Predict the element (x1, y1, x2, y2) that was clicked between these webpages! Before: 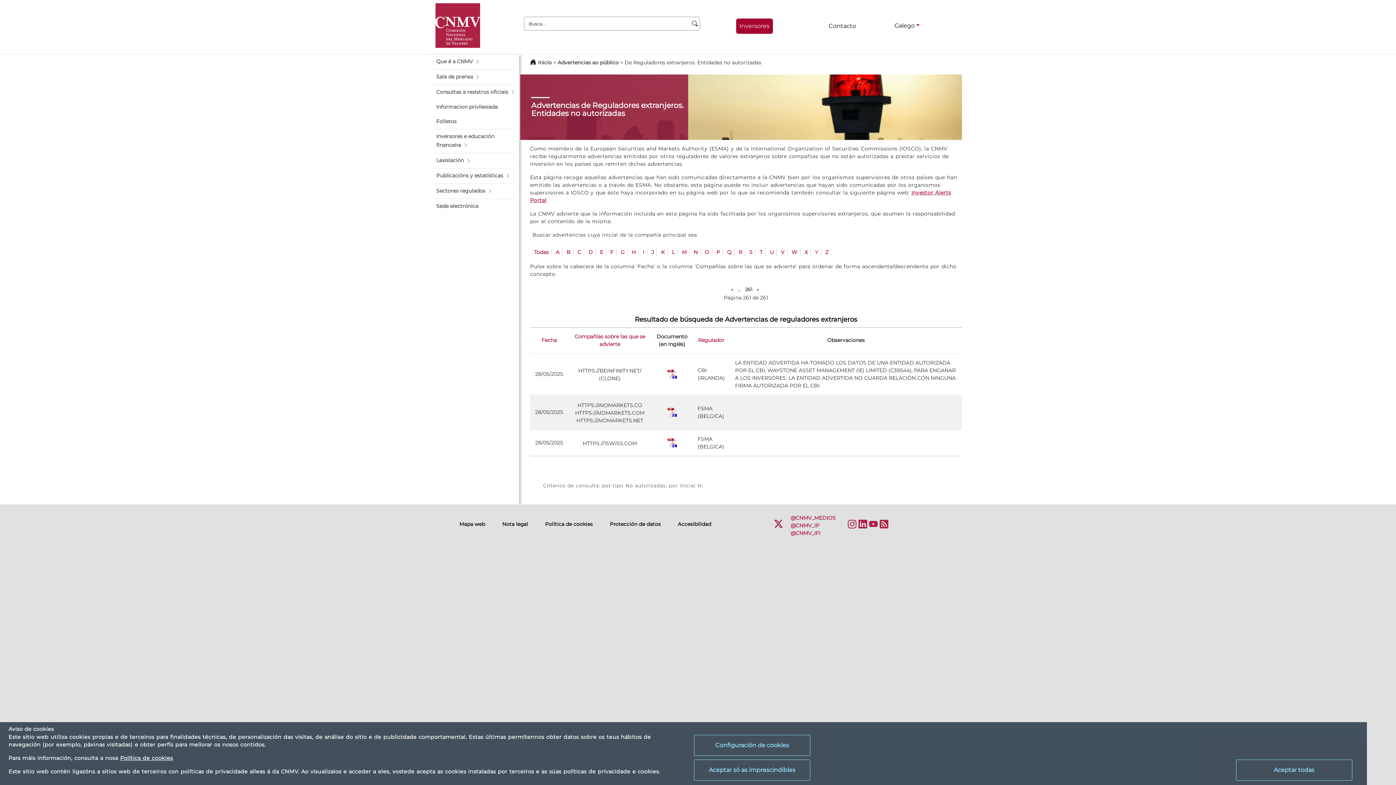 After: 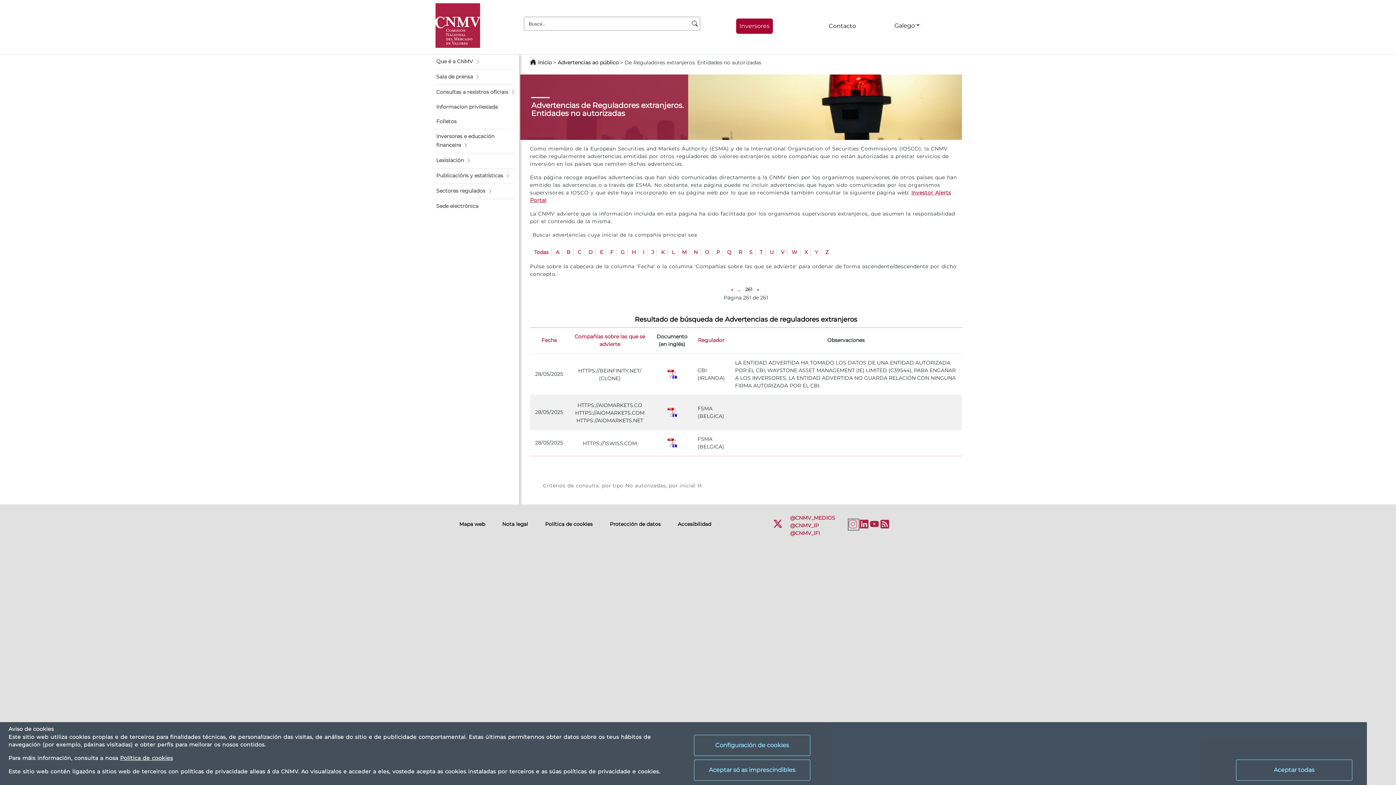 Action: bbox: (848, 519, 858, 530) label: Instagram